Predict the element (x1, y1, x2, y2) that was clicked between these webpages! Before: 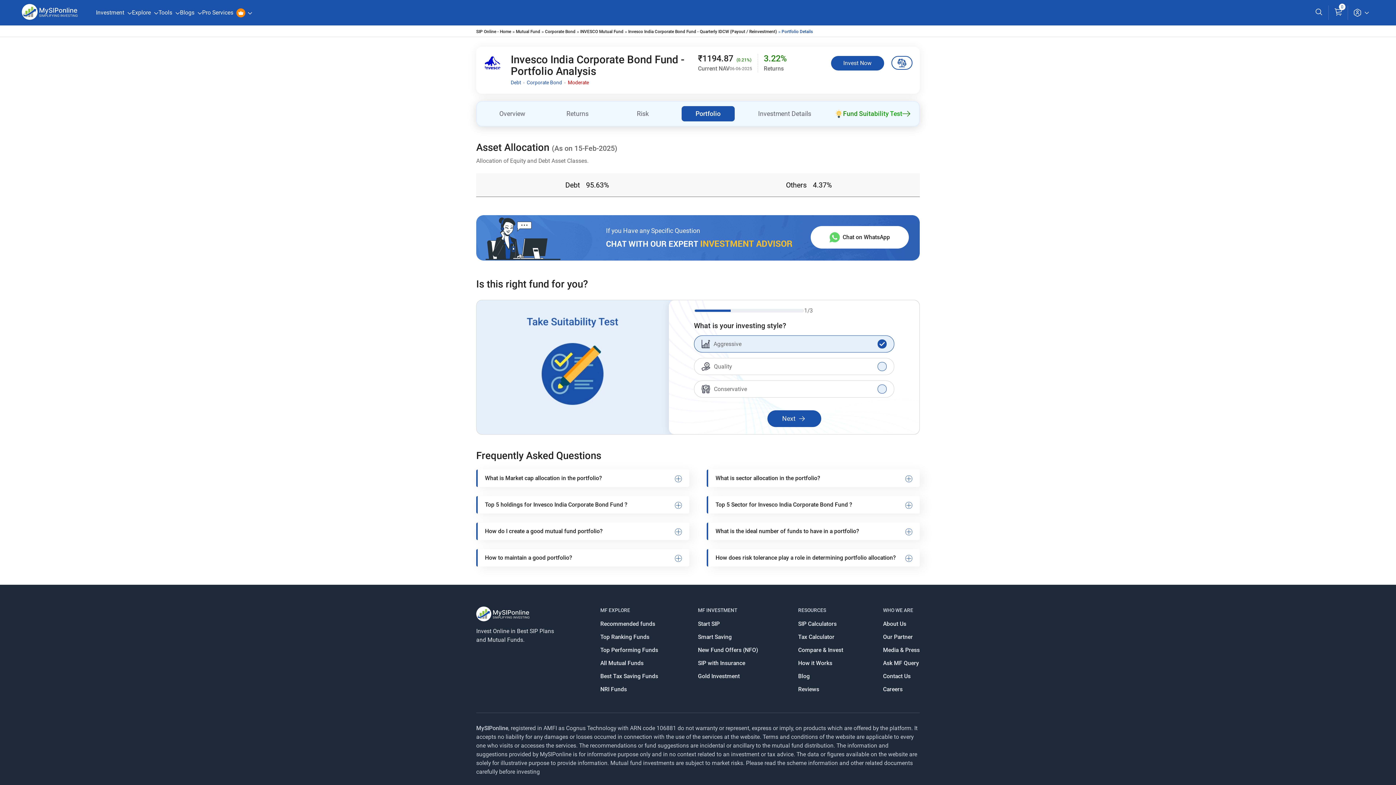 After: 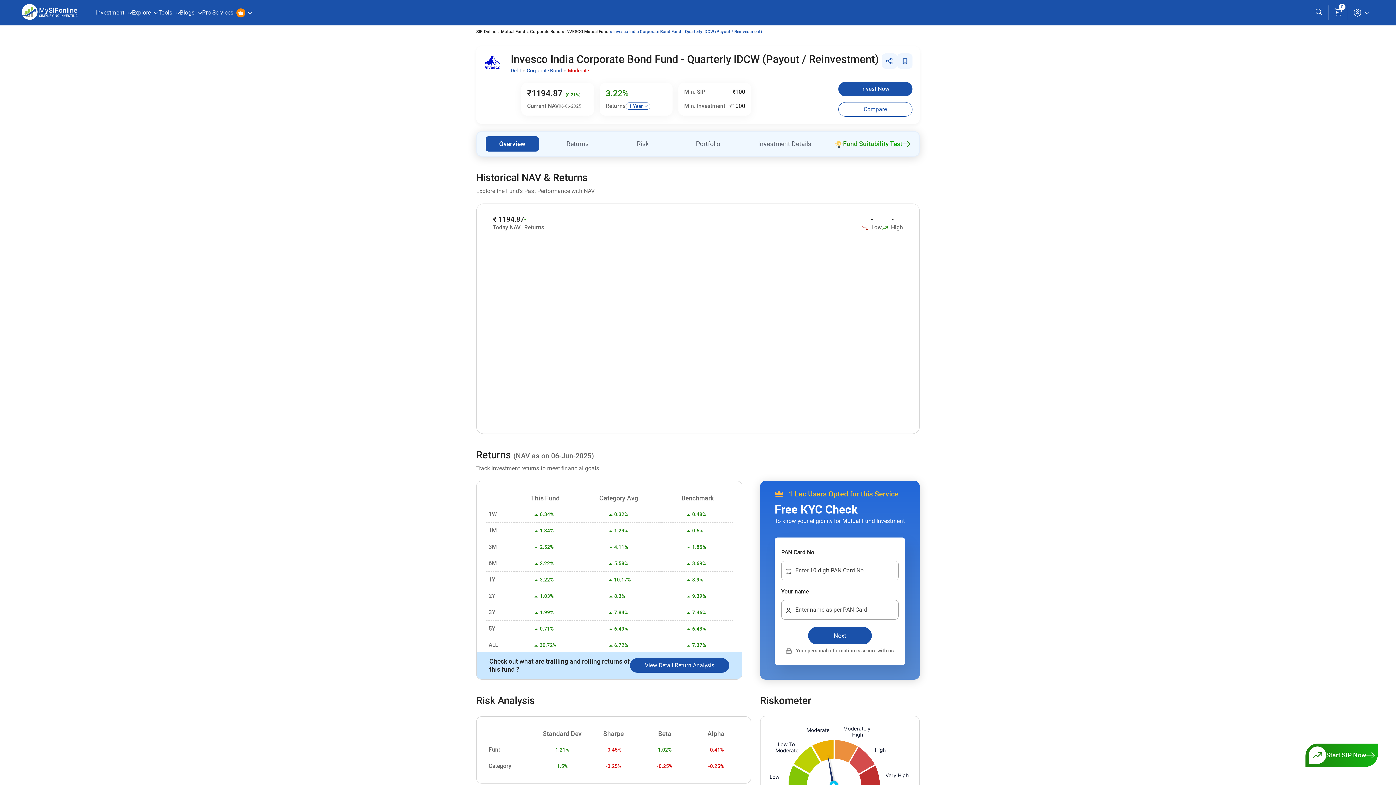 Action: label: Invesco India Corporate Bond Fund - Quarterly IDCW (Payout / Reinvestment) bbox: (628, 29, 777, 34)